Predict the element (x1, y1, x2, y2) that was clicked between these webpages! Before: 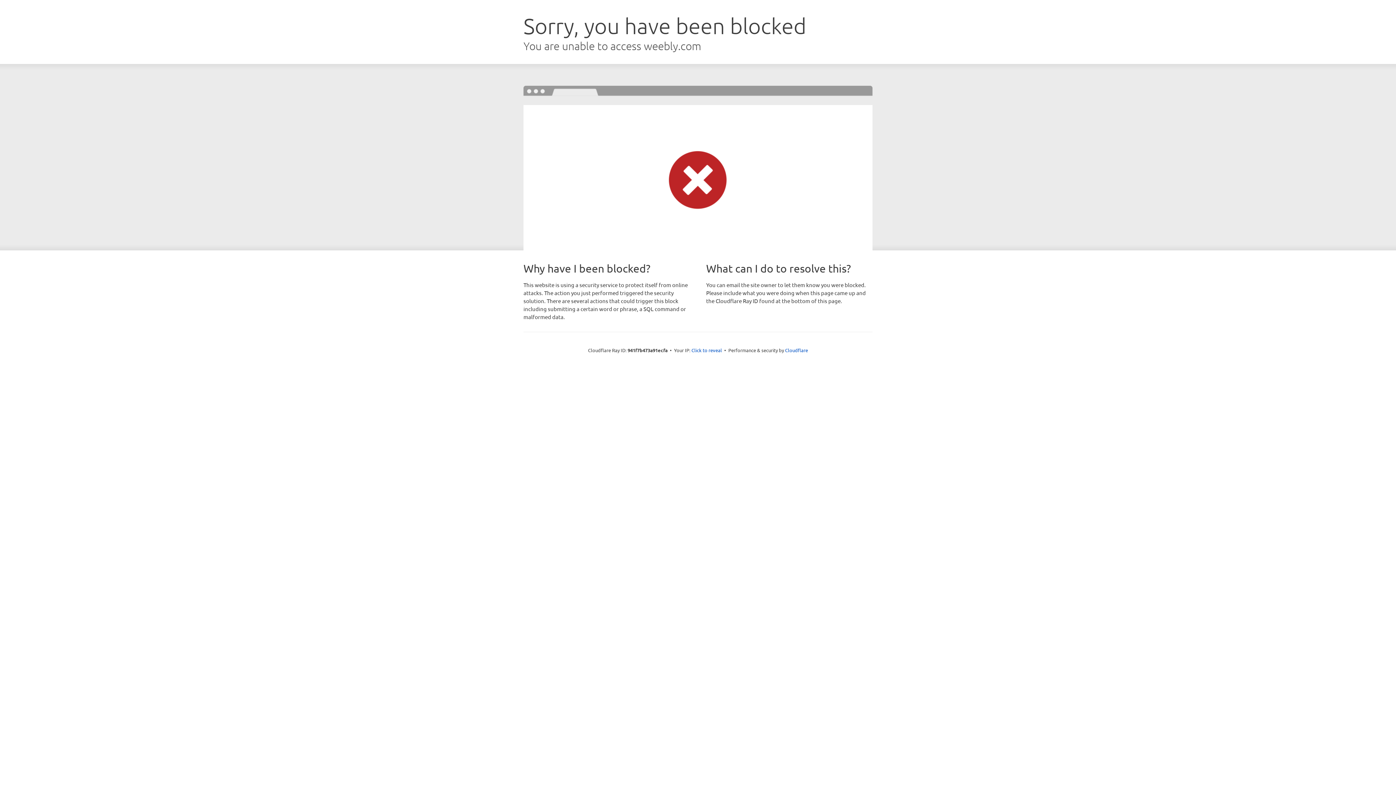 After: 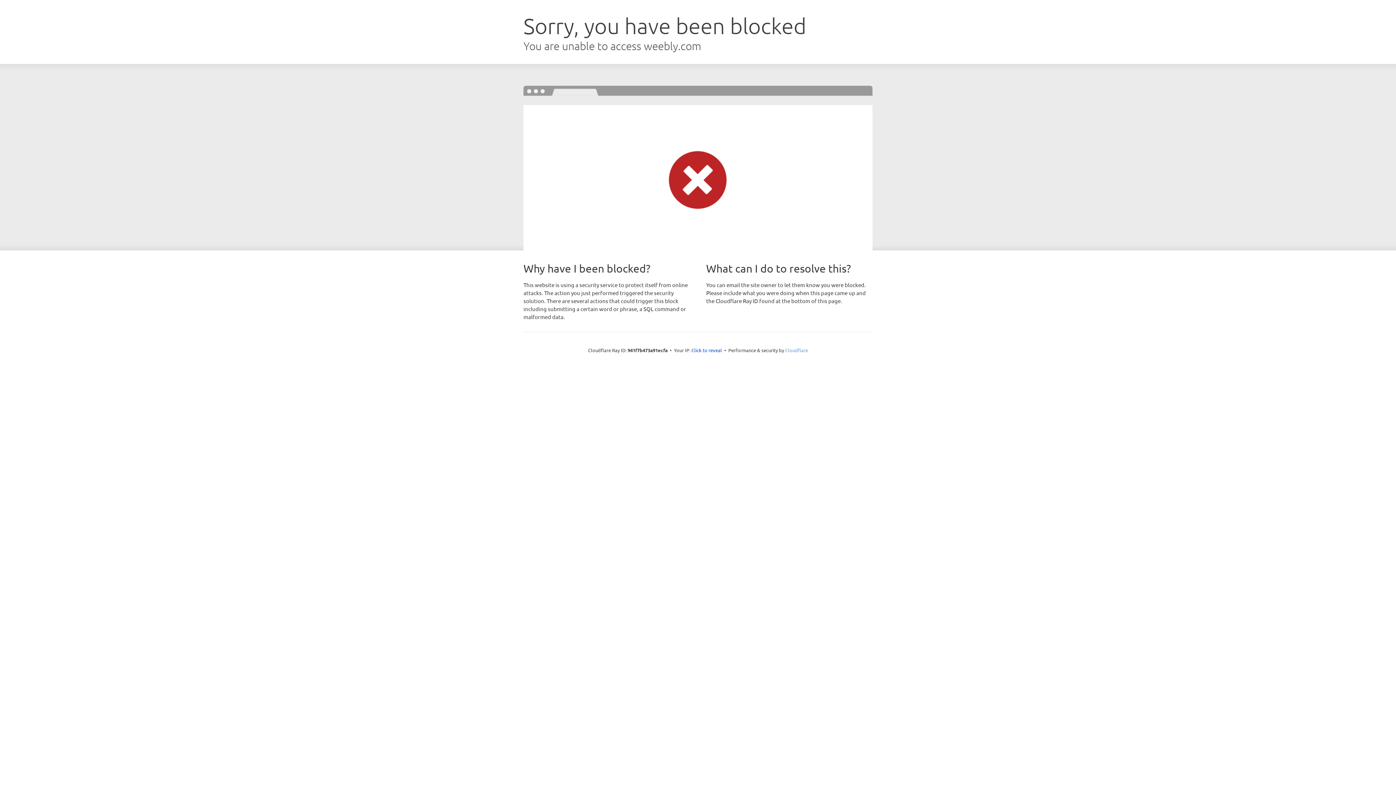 Action: bbox: (785, 347, 808, 353) label: Cloudflare